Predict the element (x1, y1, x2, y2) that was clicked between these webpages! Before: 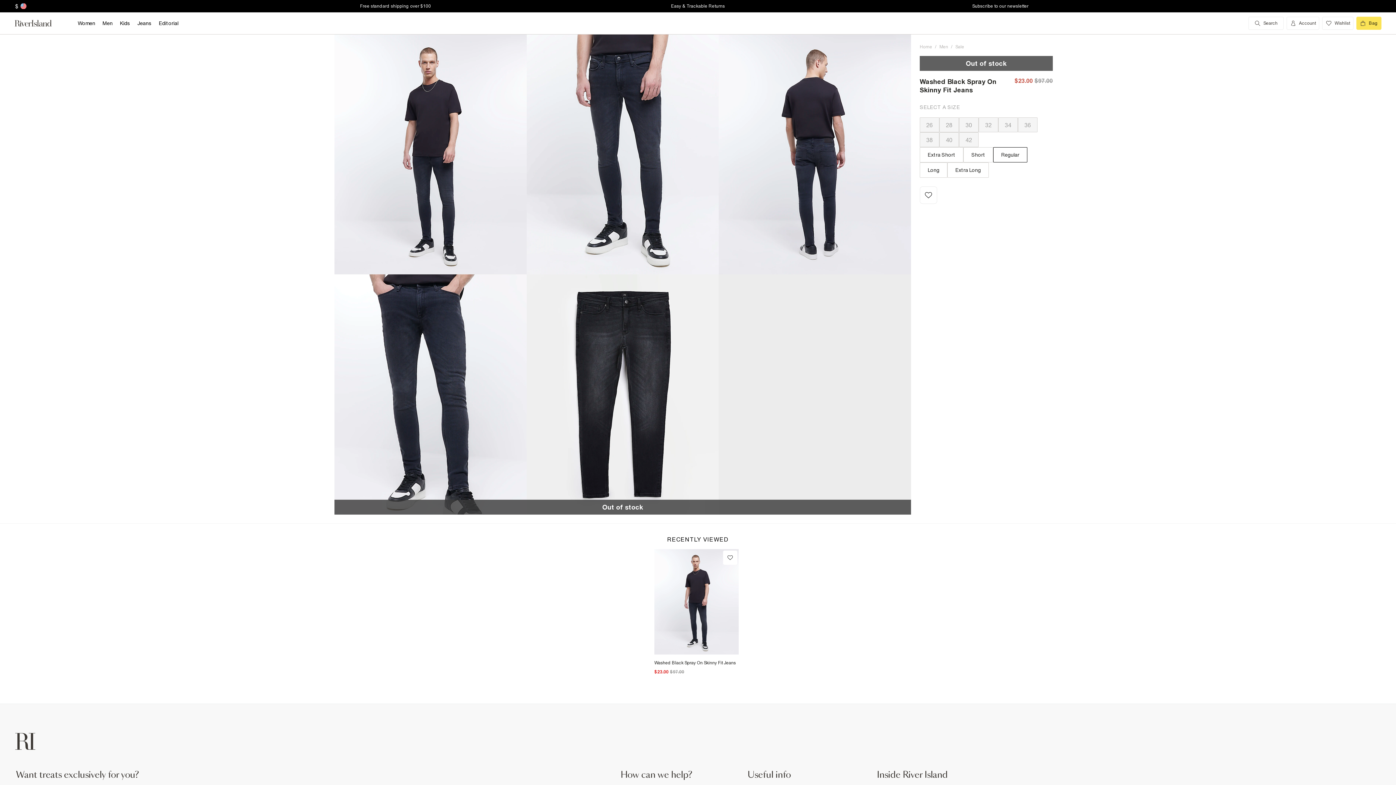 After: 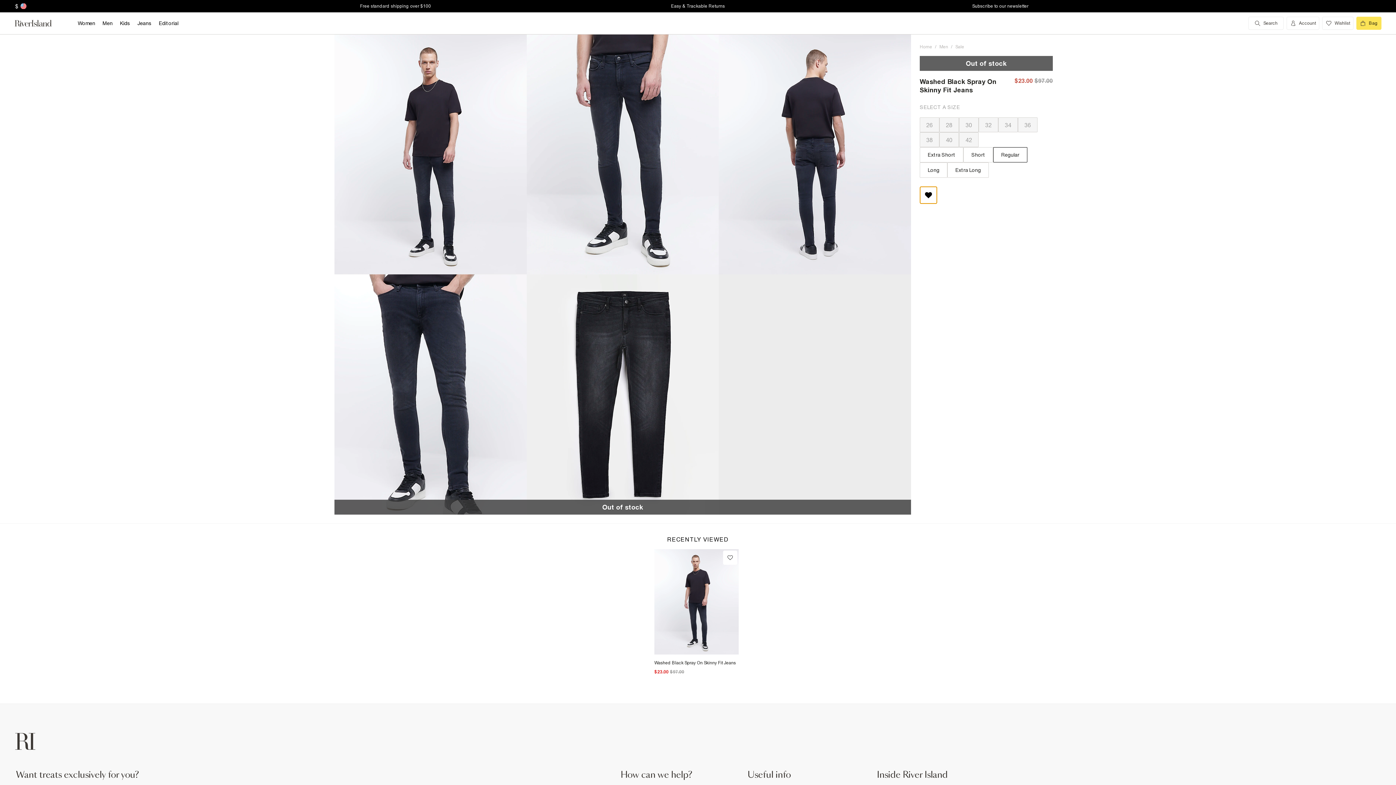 Action: bbox: (920, 186, 937, 204) label: Add to Wishlist